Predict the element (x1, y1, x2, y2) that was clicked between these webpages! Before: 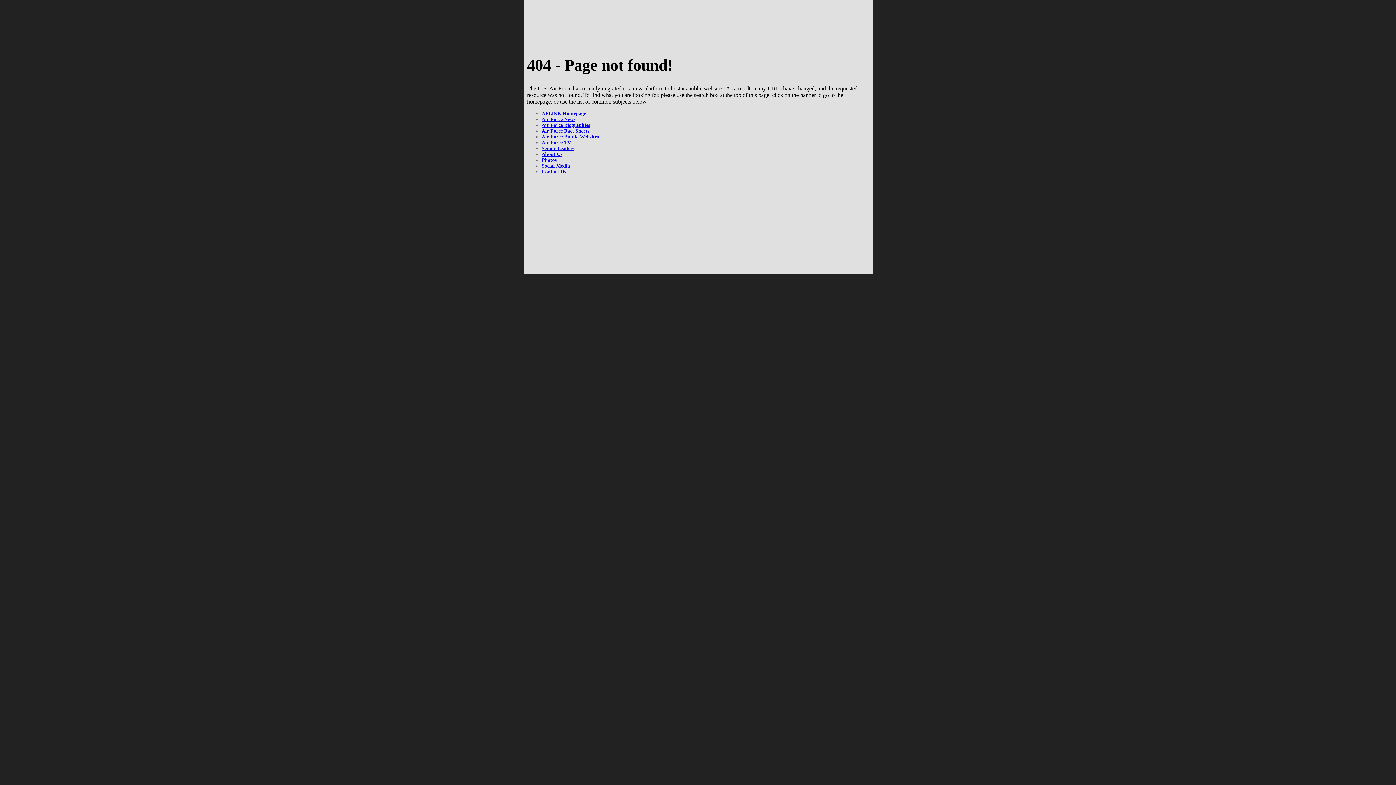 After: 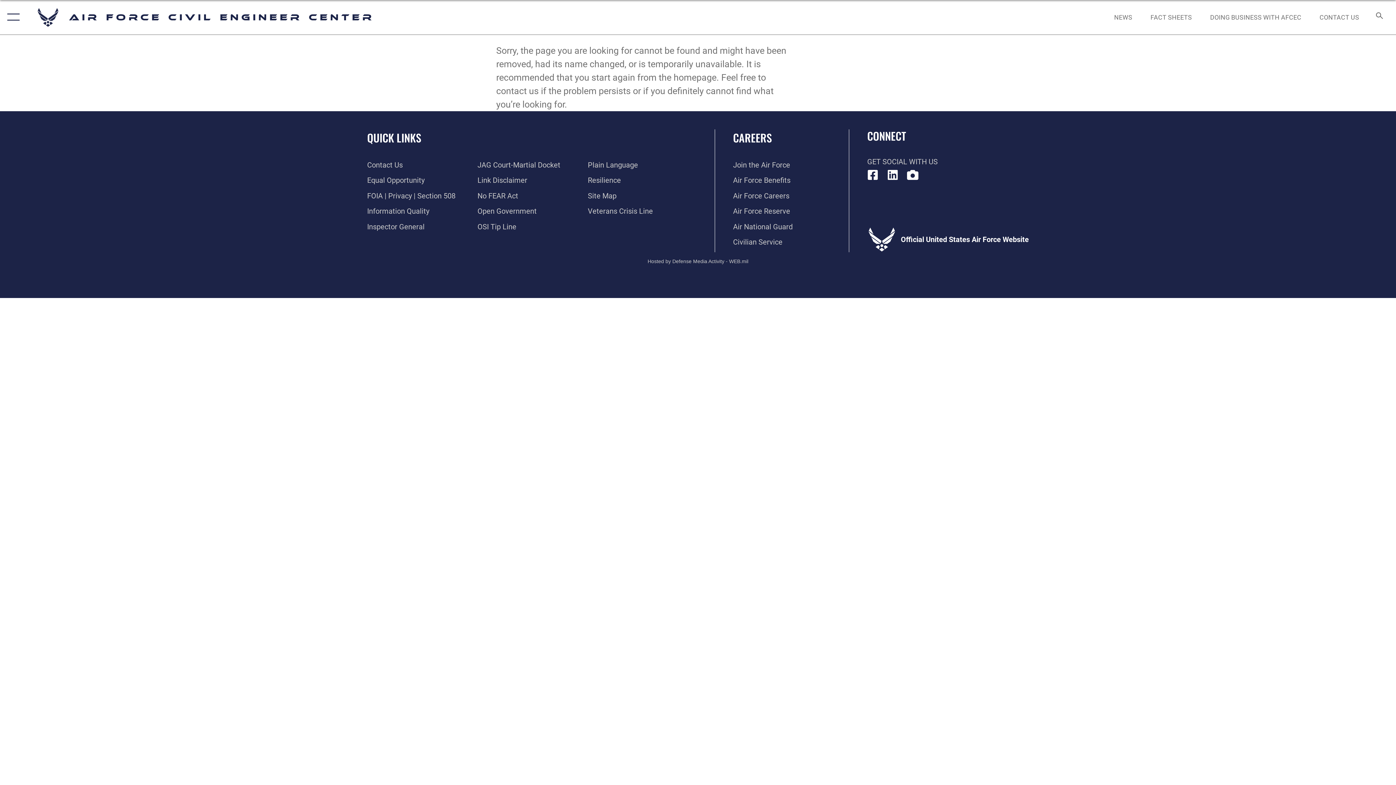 Action: label: About Us bbox: (541, 151, 562, 157)